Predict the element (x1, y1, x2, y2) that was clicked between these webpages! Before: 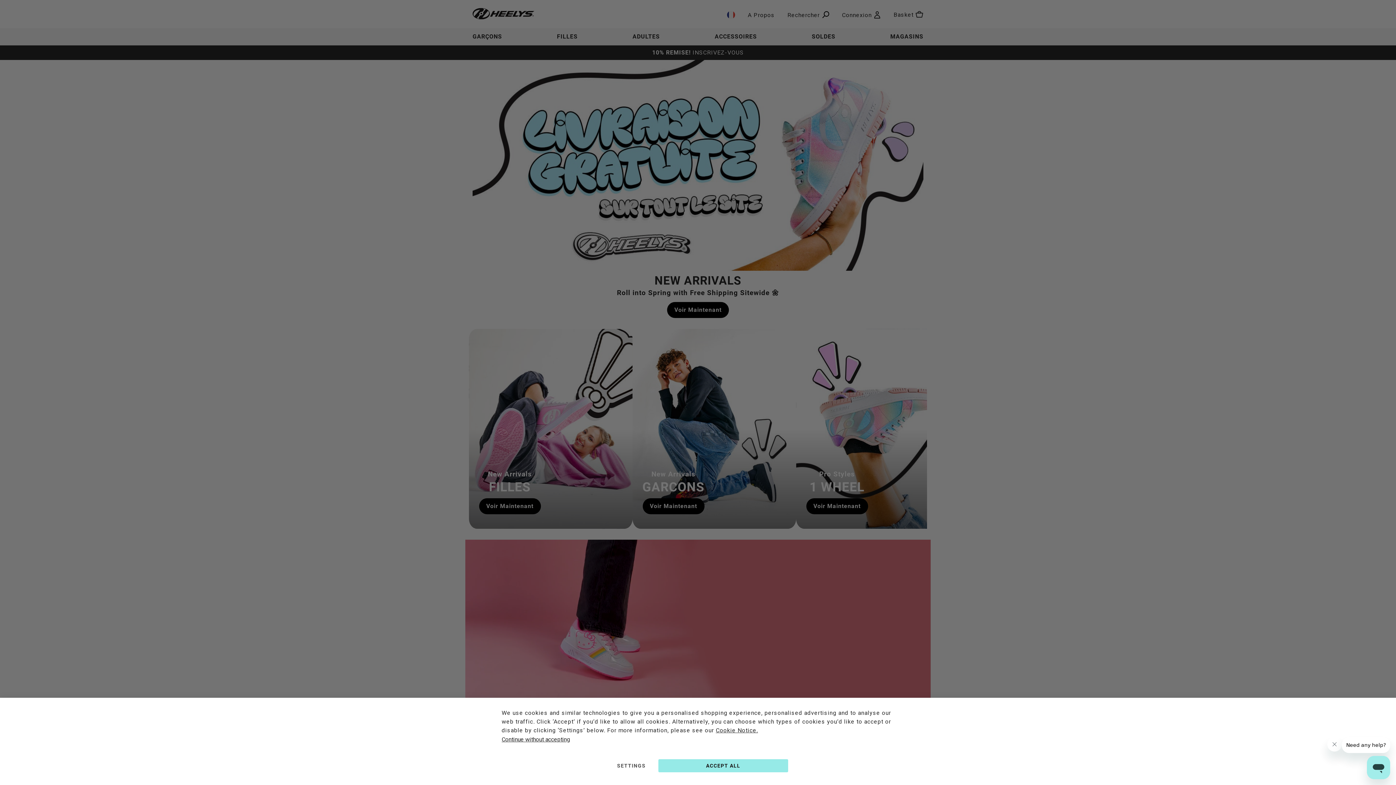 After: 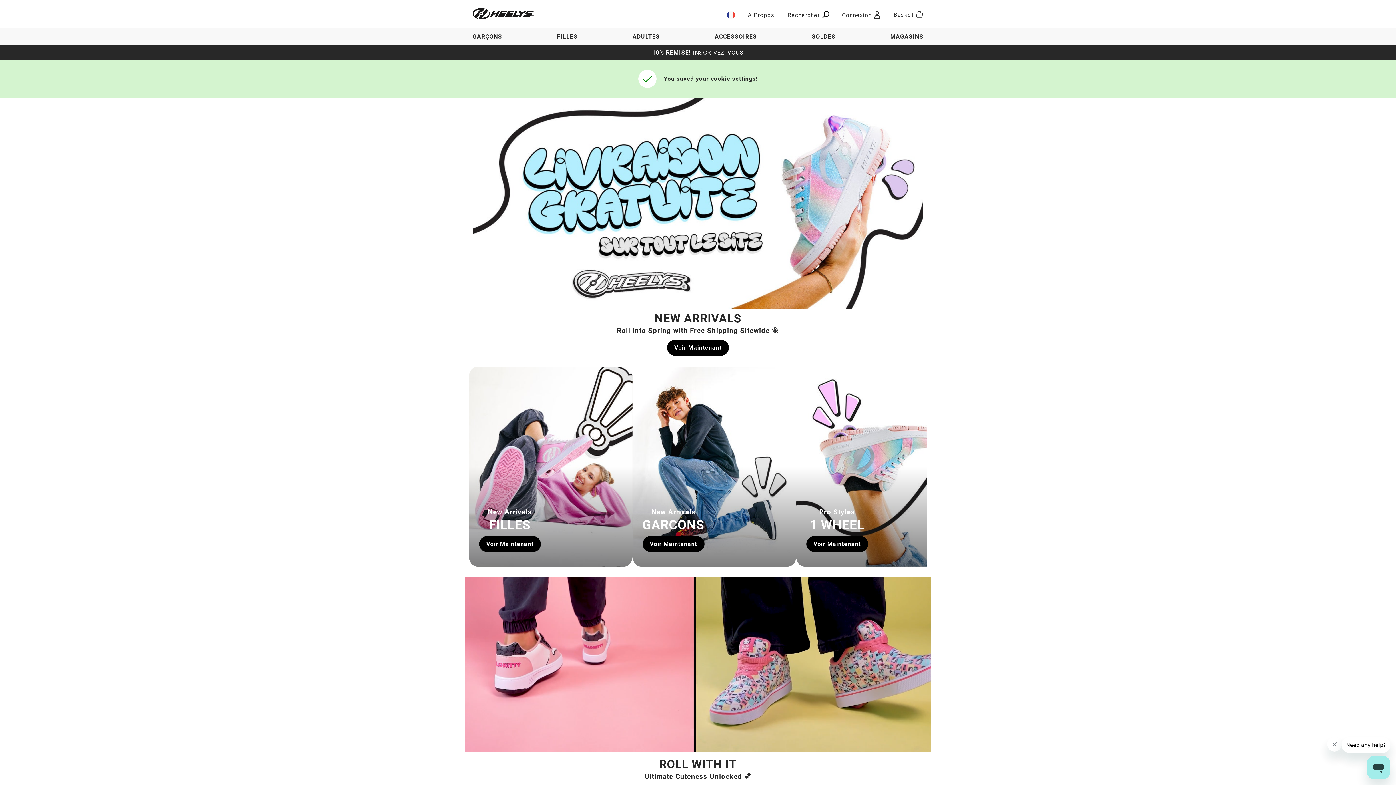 Action: label: Continue without accepting bbox: (501, 735, 570, 744)